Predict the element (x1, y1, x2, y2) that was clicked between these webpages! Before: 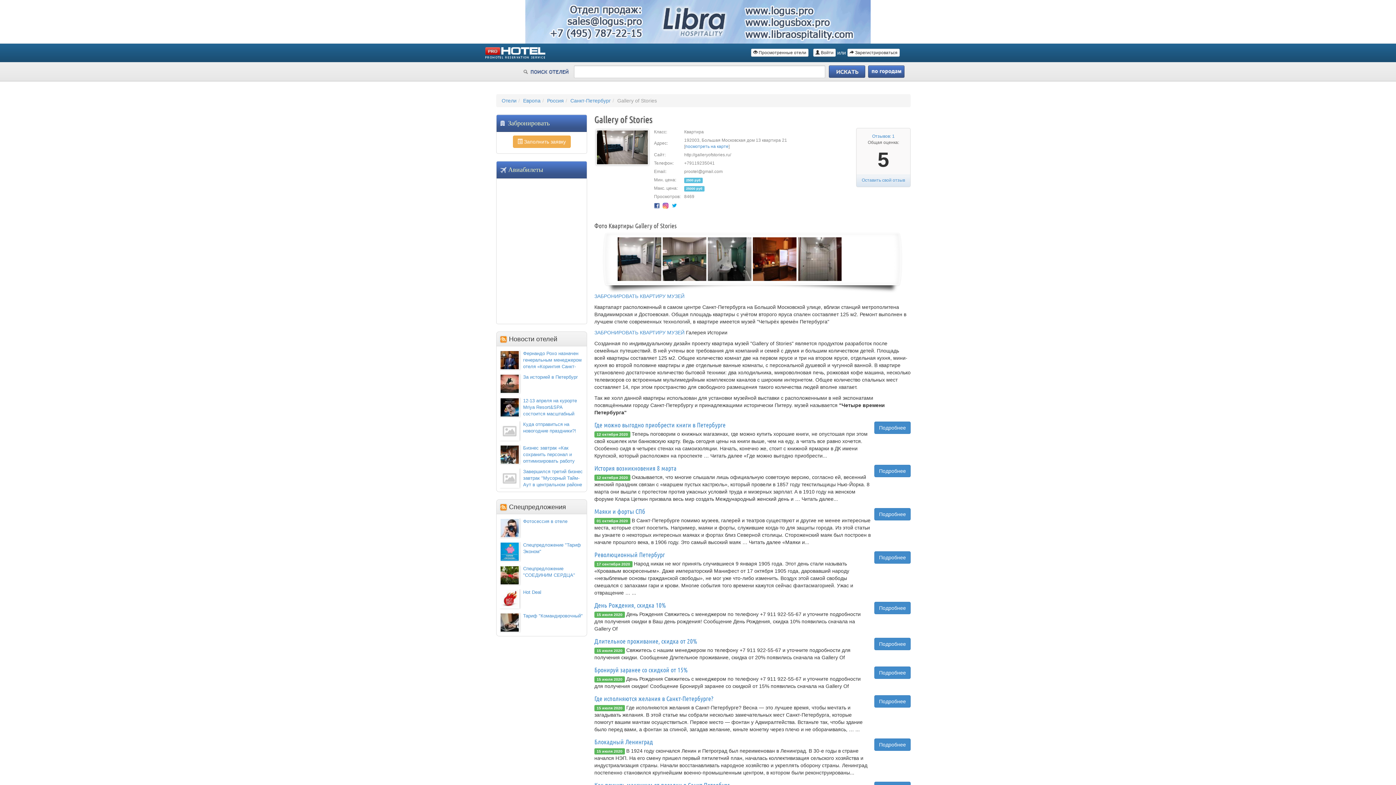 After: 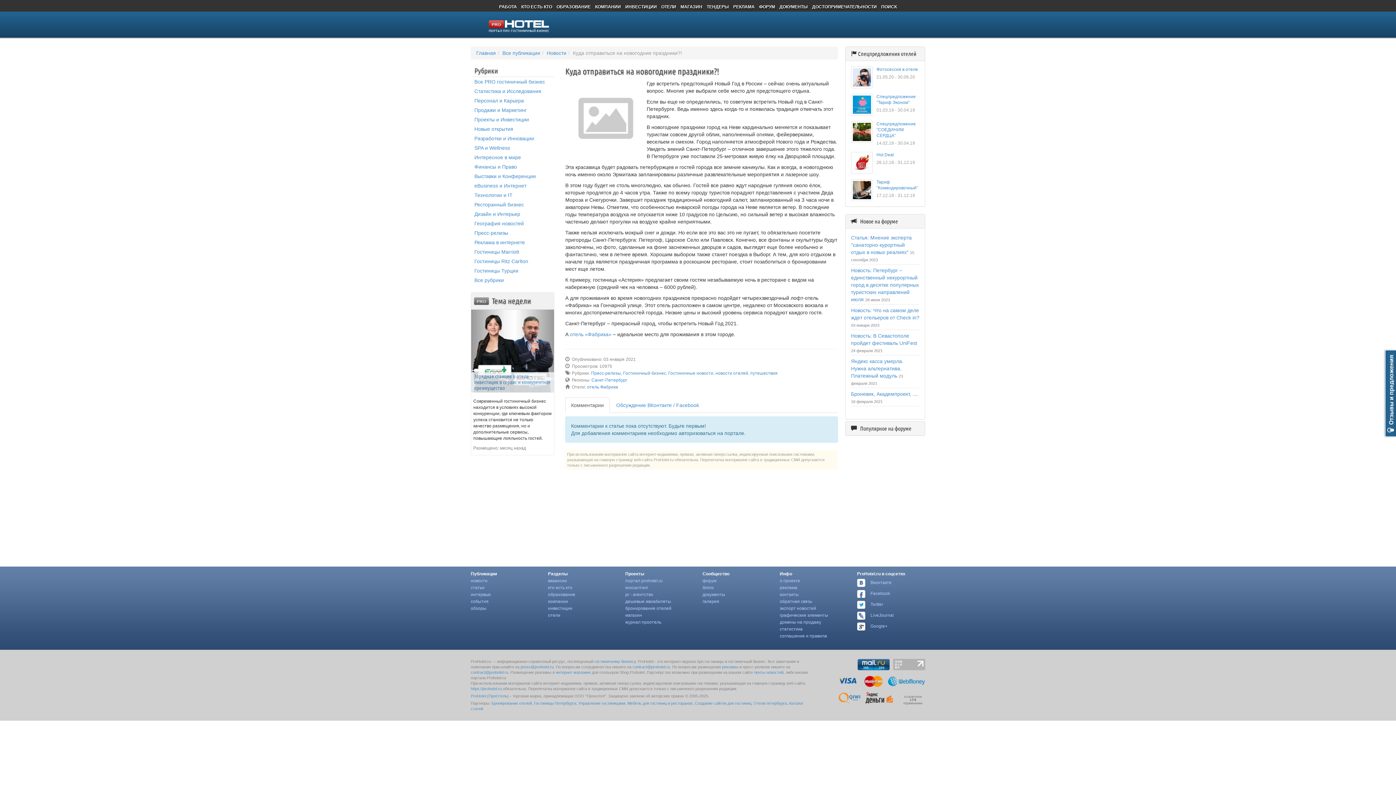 Action: bbox: (500, 421, 583, 434) label: Куда отправиться на новогодние праздники?!